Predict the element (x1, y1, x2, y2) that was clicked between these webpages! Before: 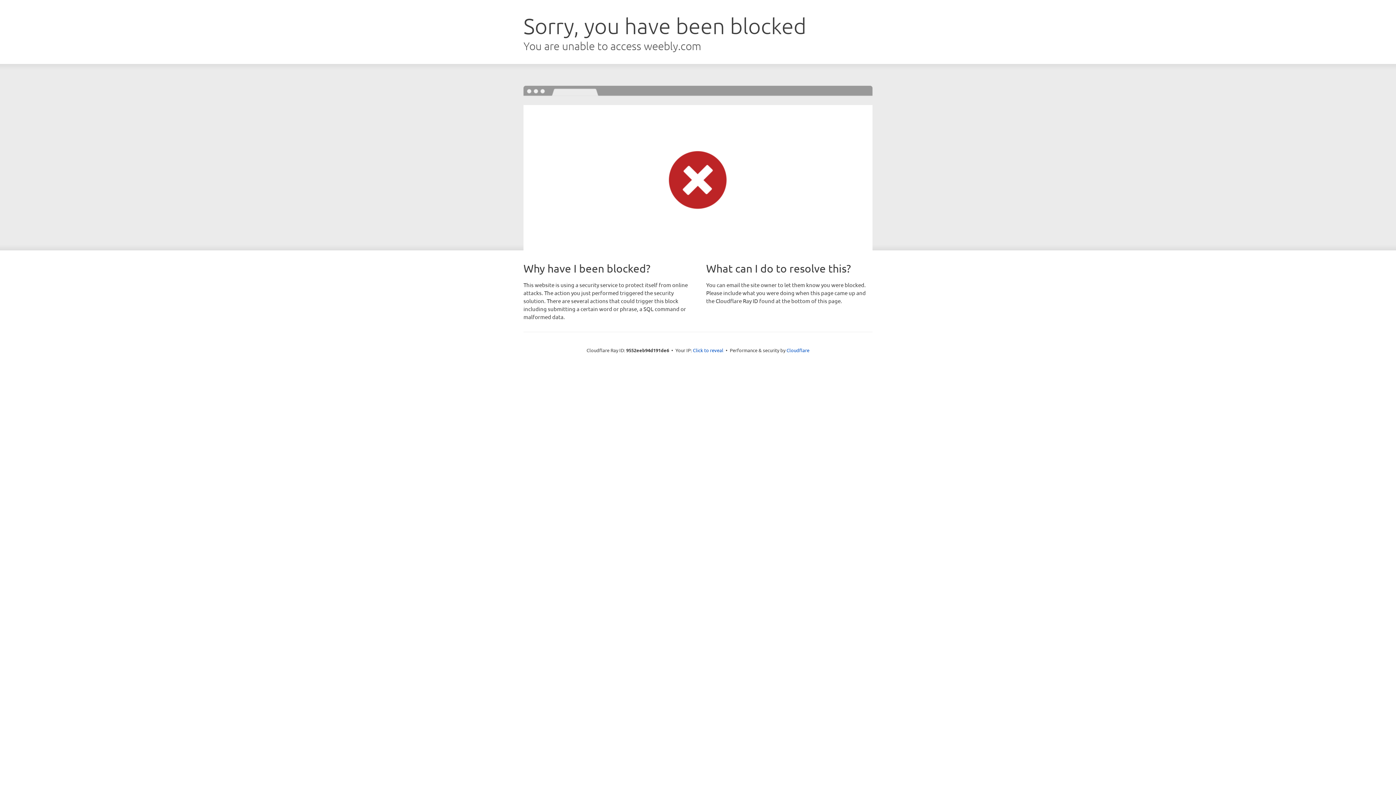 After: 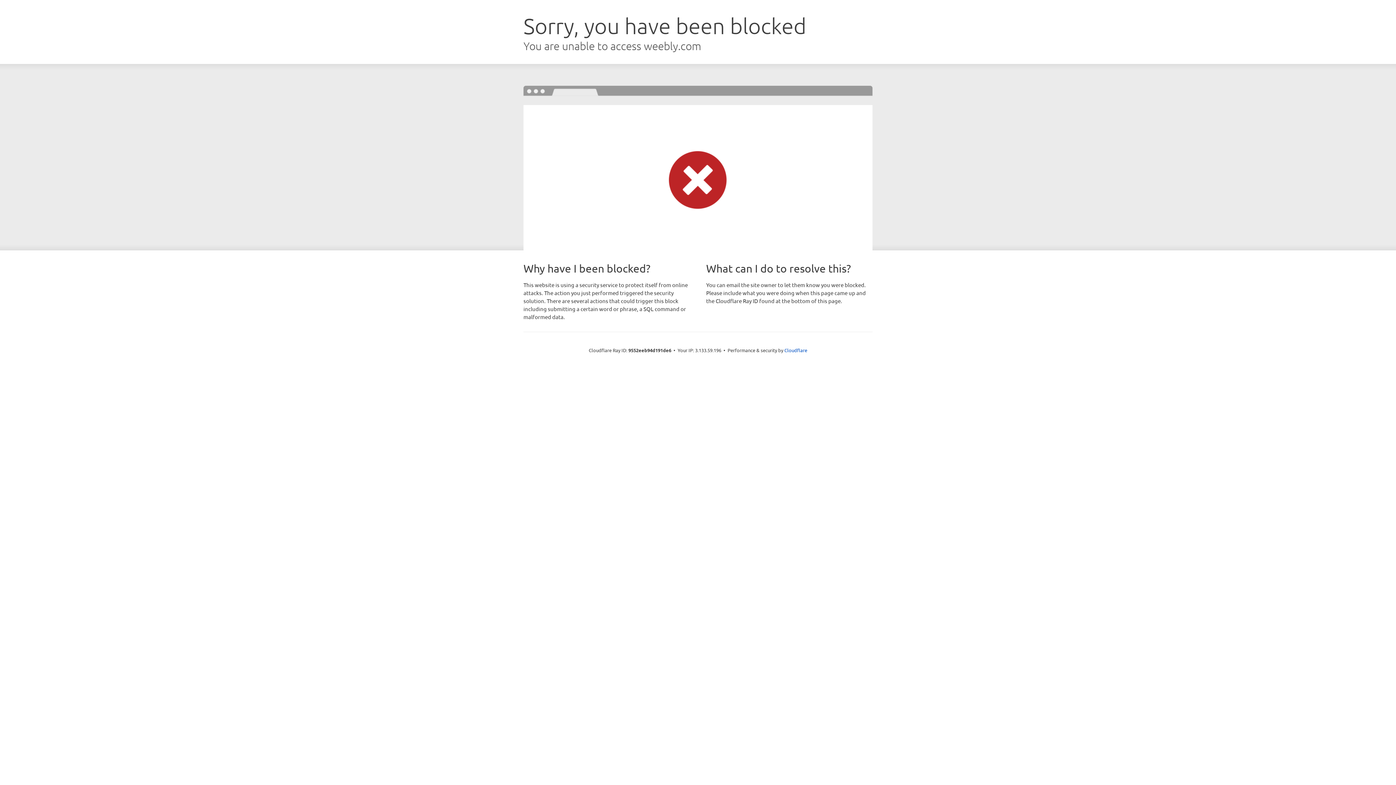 Action: bbox: (693, 346, 723, 353) label: Click to reveal